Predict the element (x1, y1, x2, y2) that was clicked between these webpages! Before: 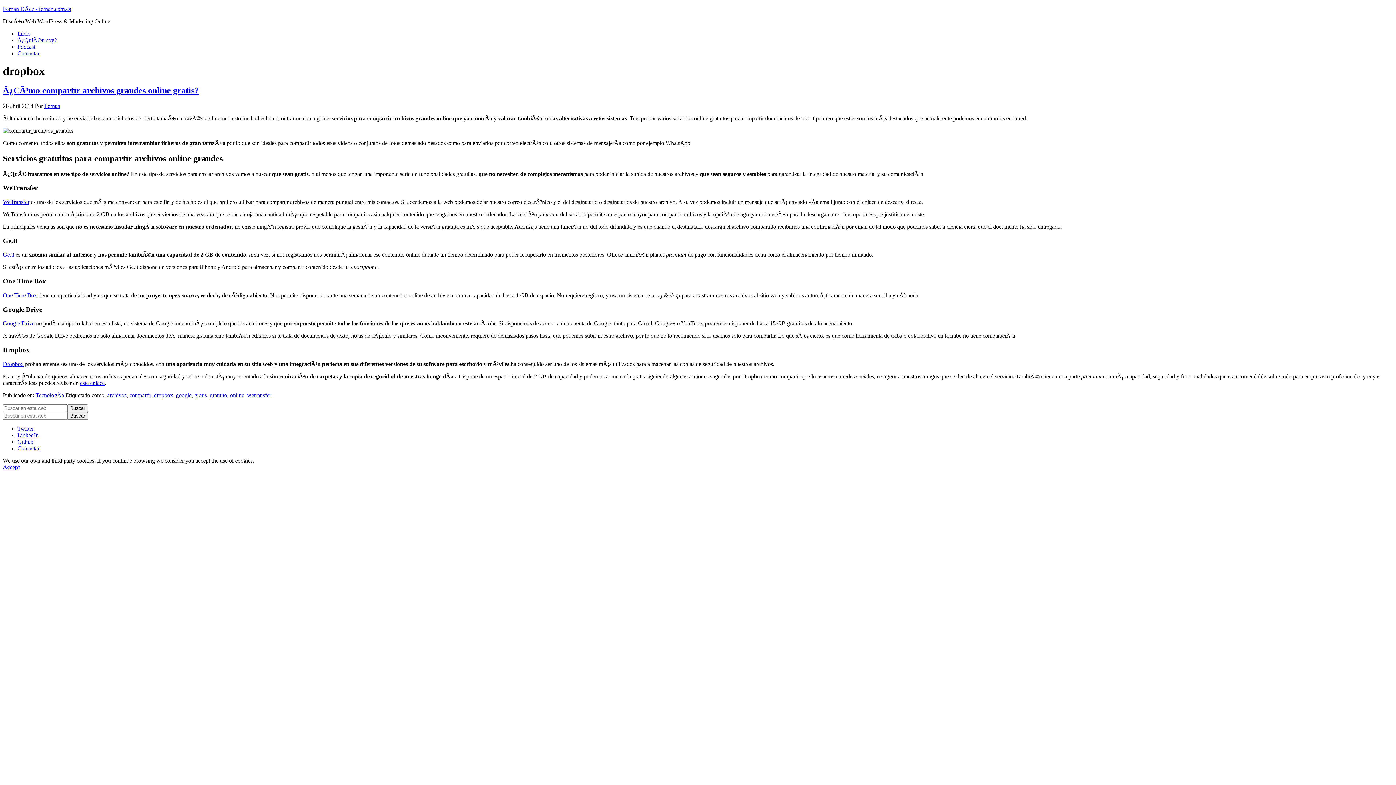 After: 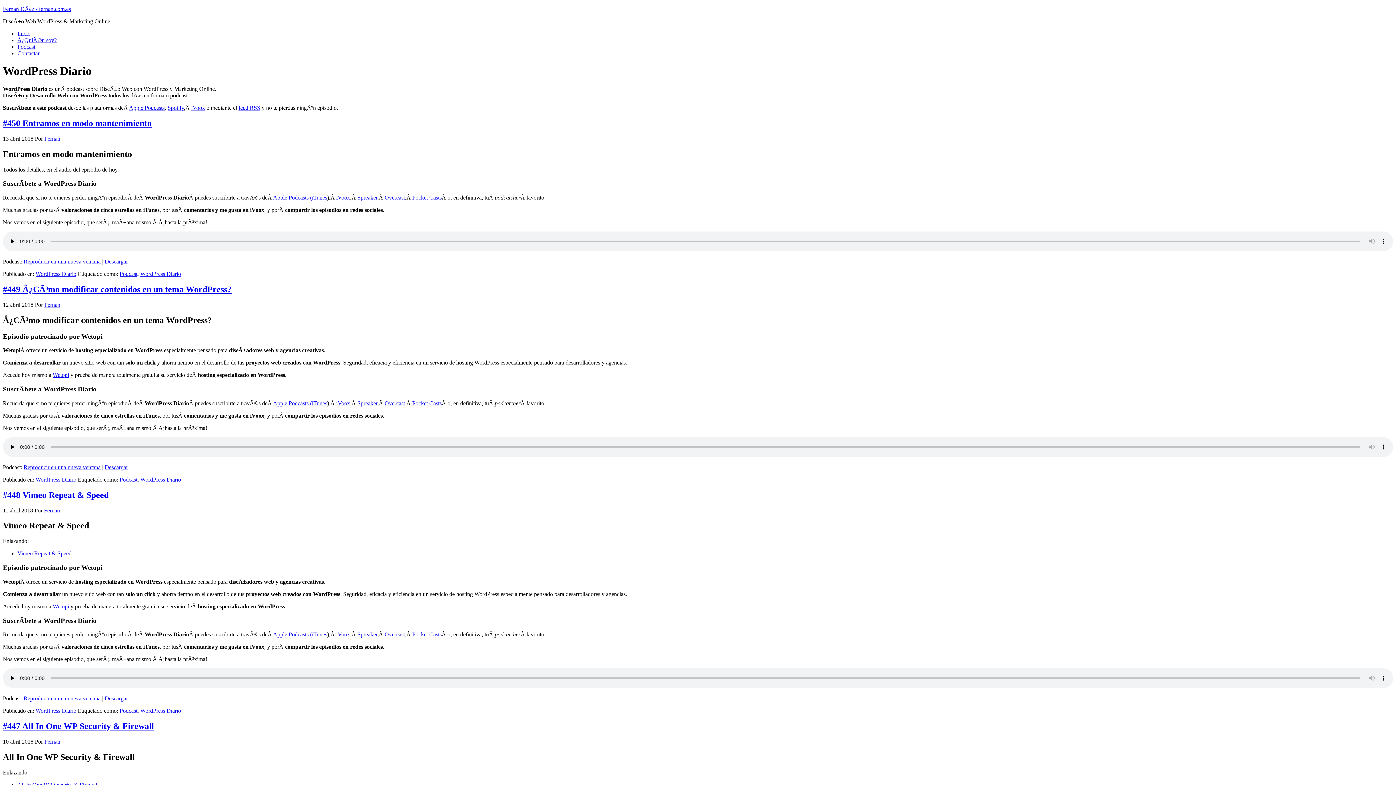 Action: label: Podcast bbox: (17, 43, 35, 49)